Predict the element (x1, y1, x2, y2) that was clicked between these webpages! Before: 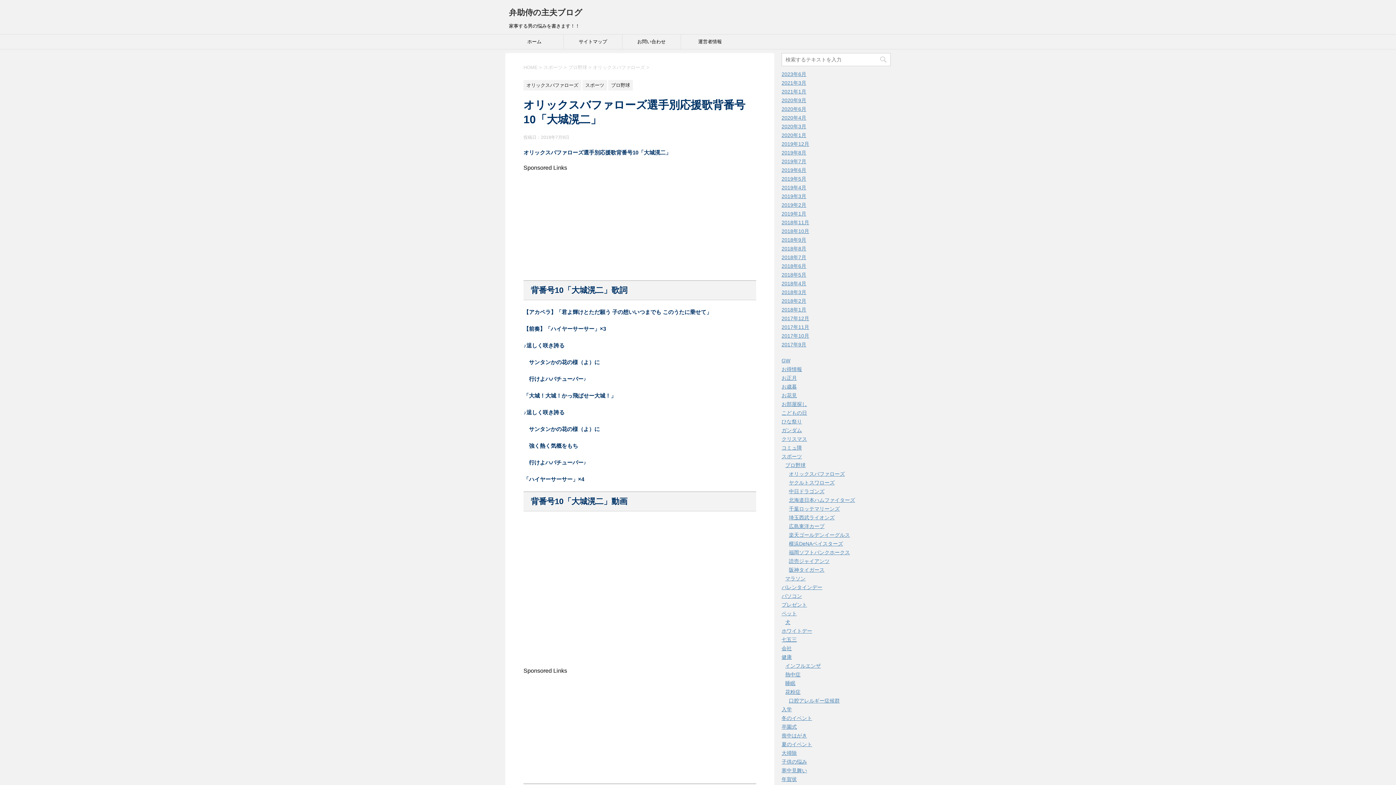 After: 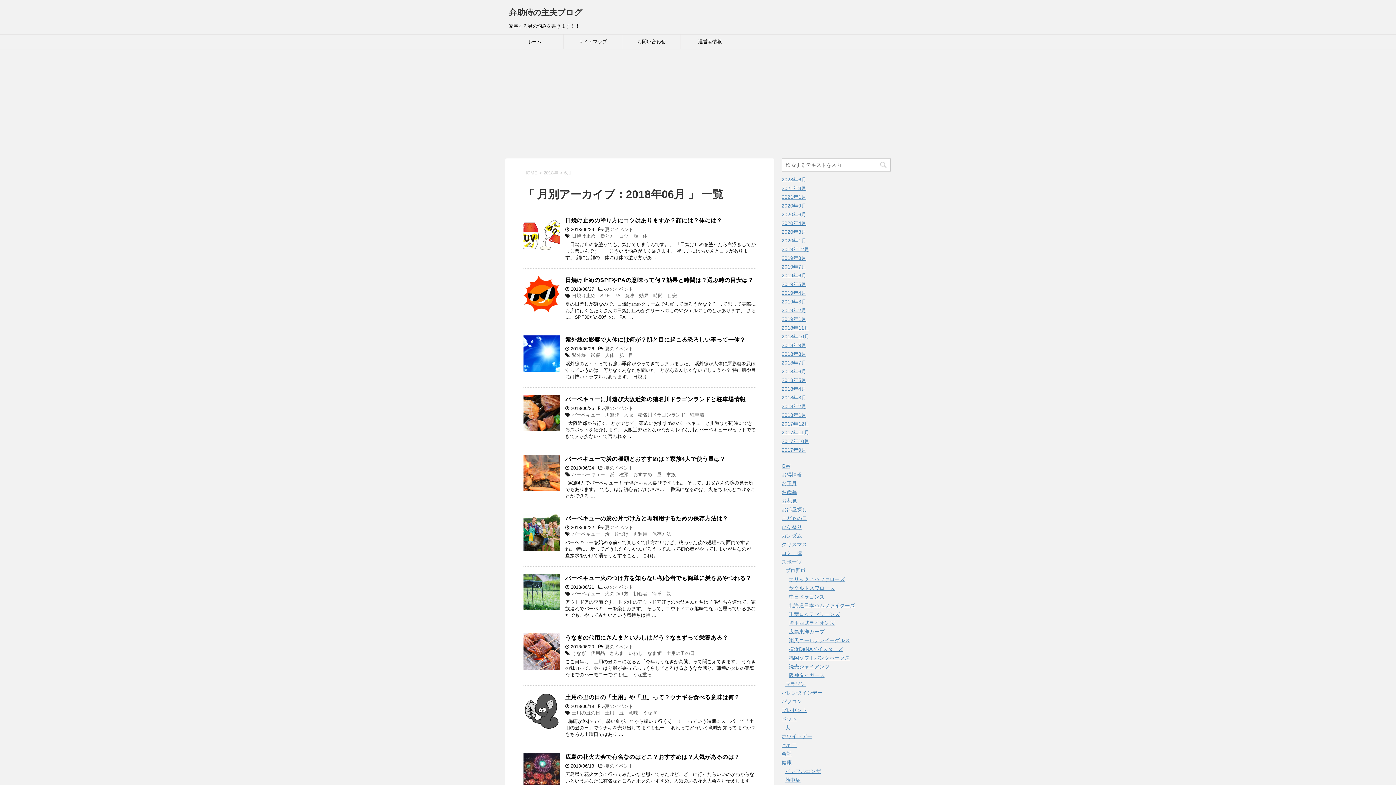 Action: label: 2018年6月 bbox: (781, 263, 806, 269)